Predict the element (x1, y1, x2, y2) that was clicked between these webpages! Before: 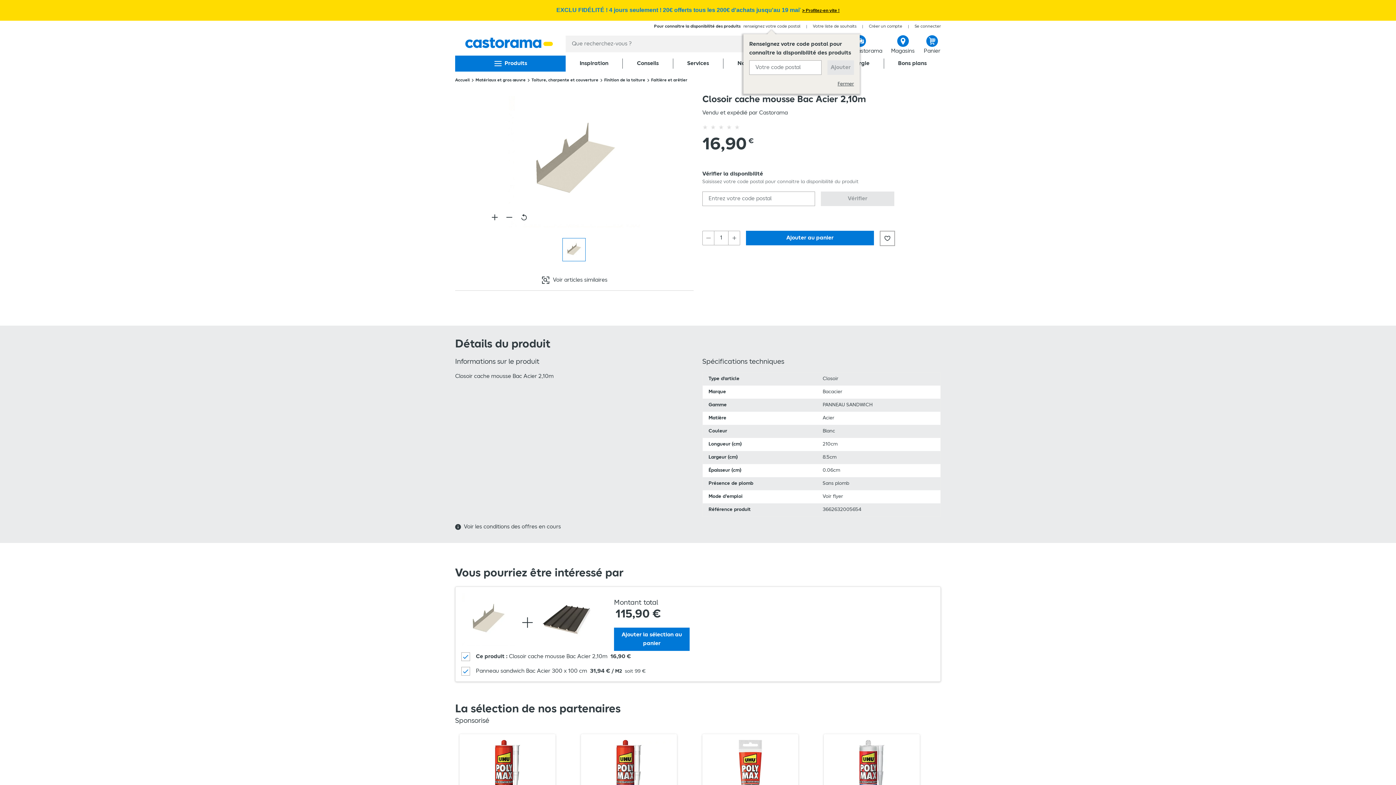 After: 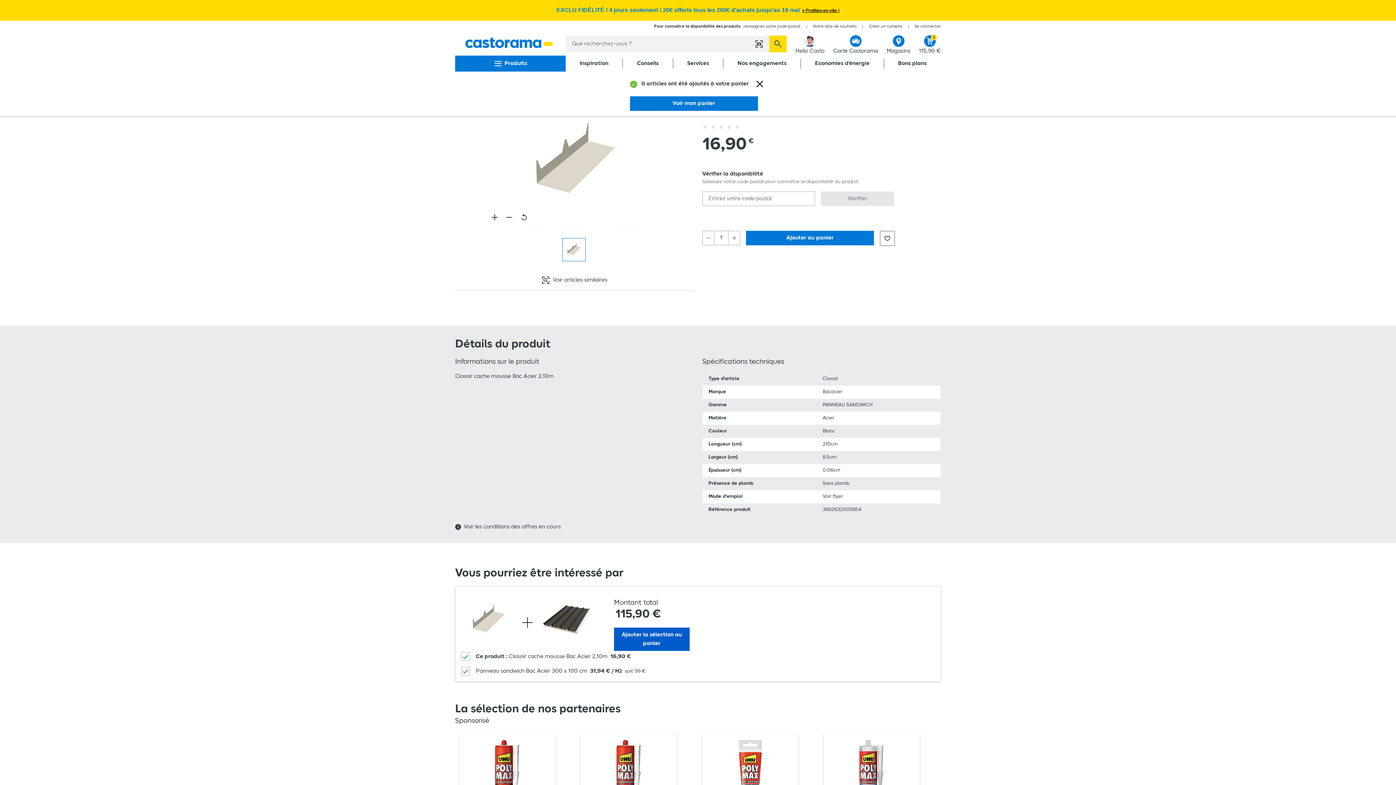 Action: bbox: (614, 628, 689, 651) label: Ajouter la sélection au panier